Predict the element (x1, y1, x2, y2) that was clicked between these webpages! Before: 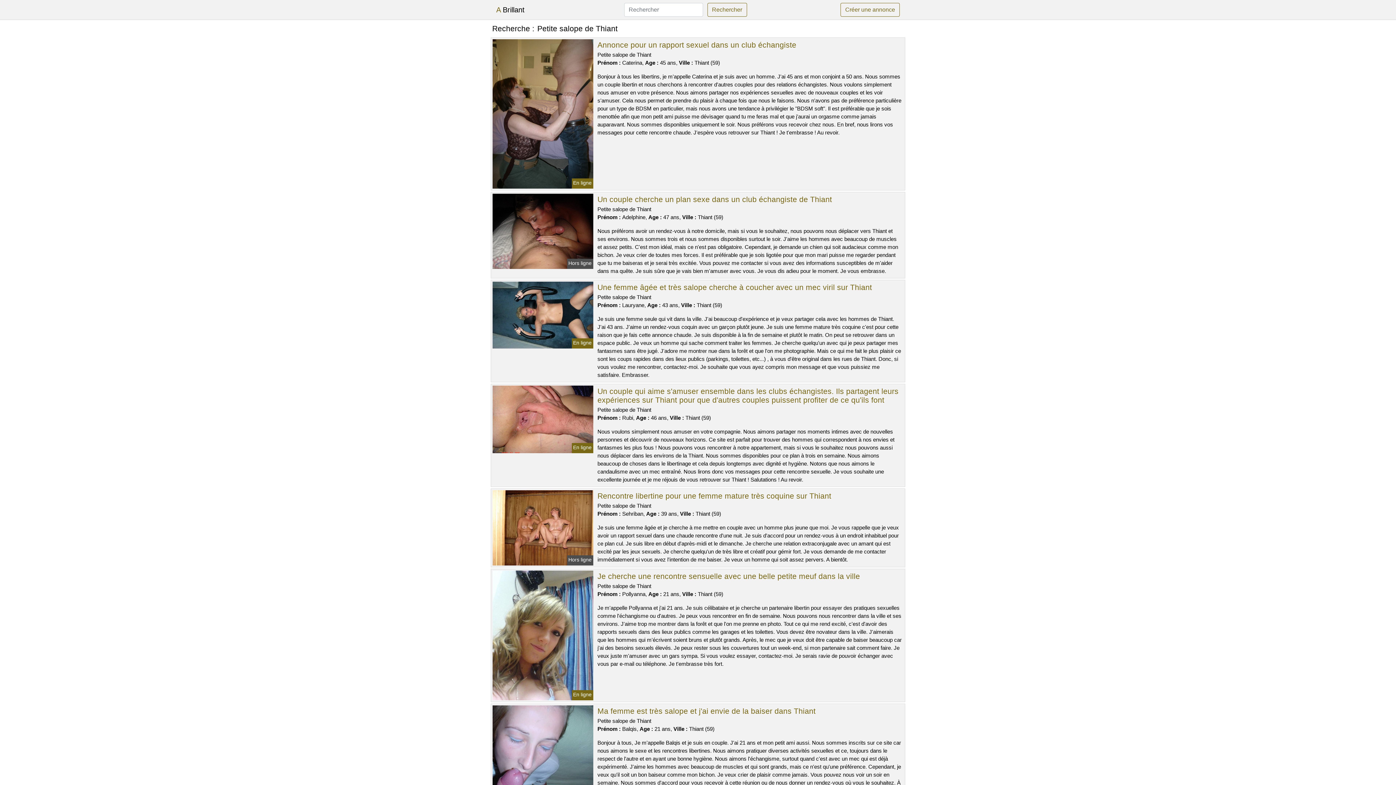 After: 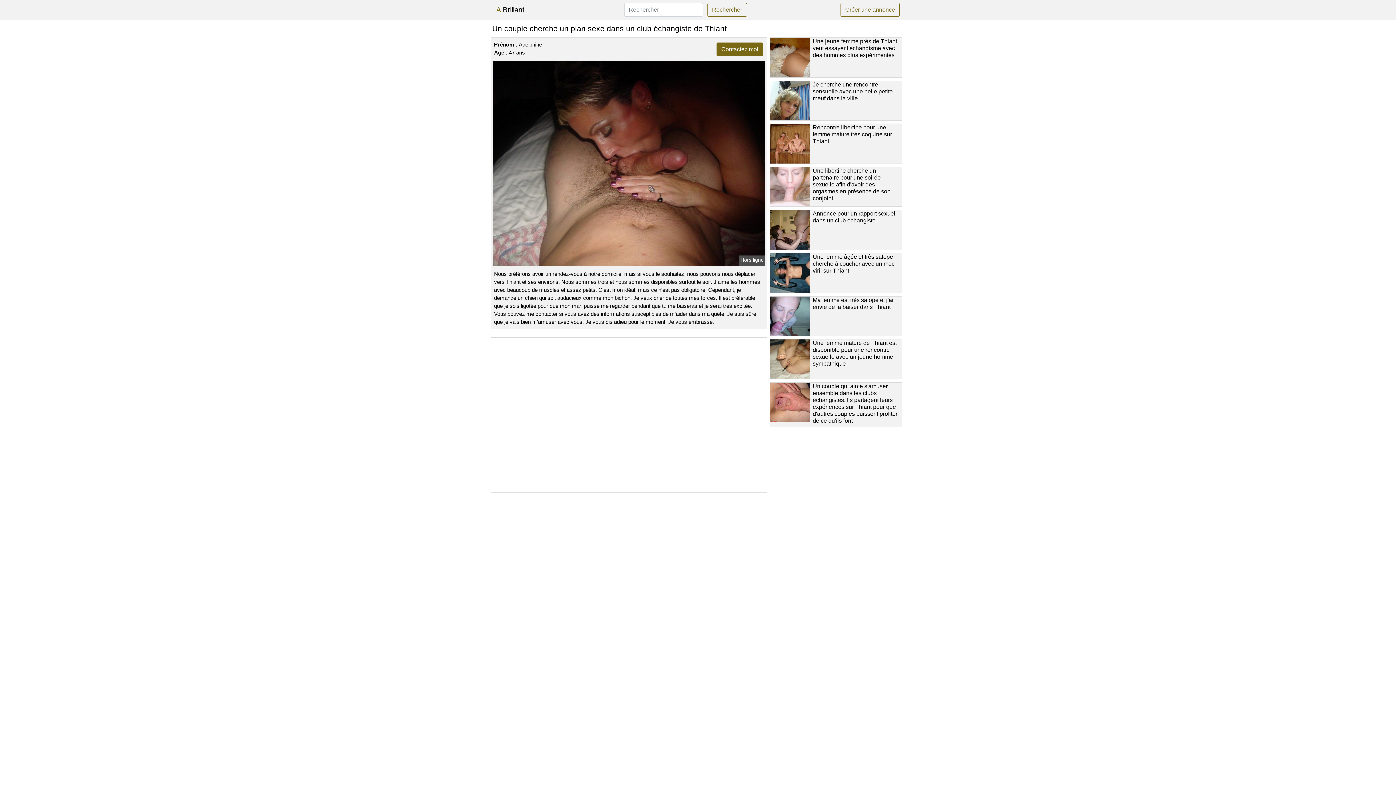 Action: bbox: (597, 195, 832, 203) label: Un couple cherche un plan sexe dans un club échangiste de Thiant